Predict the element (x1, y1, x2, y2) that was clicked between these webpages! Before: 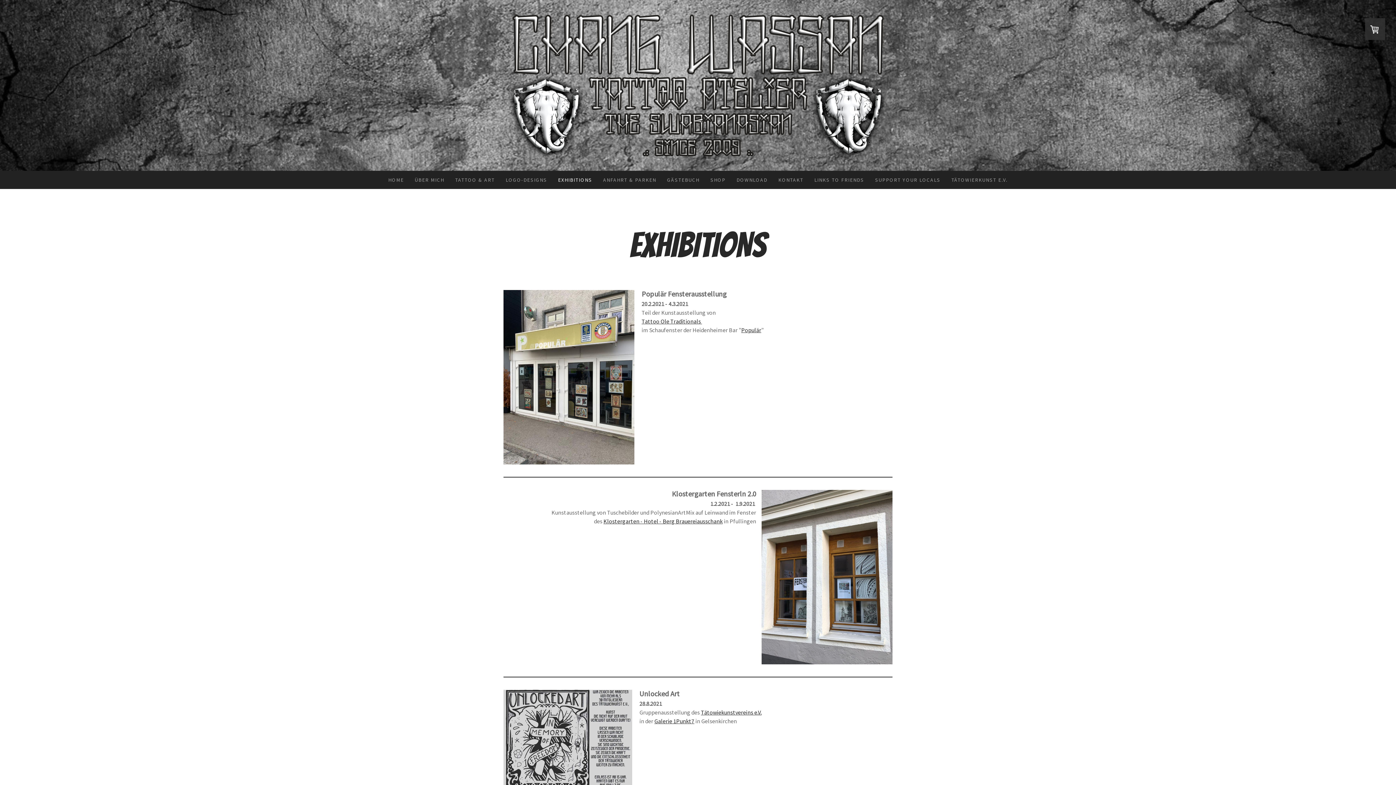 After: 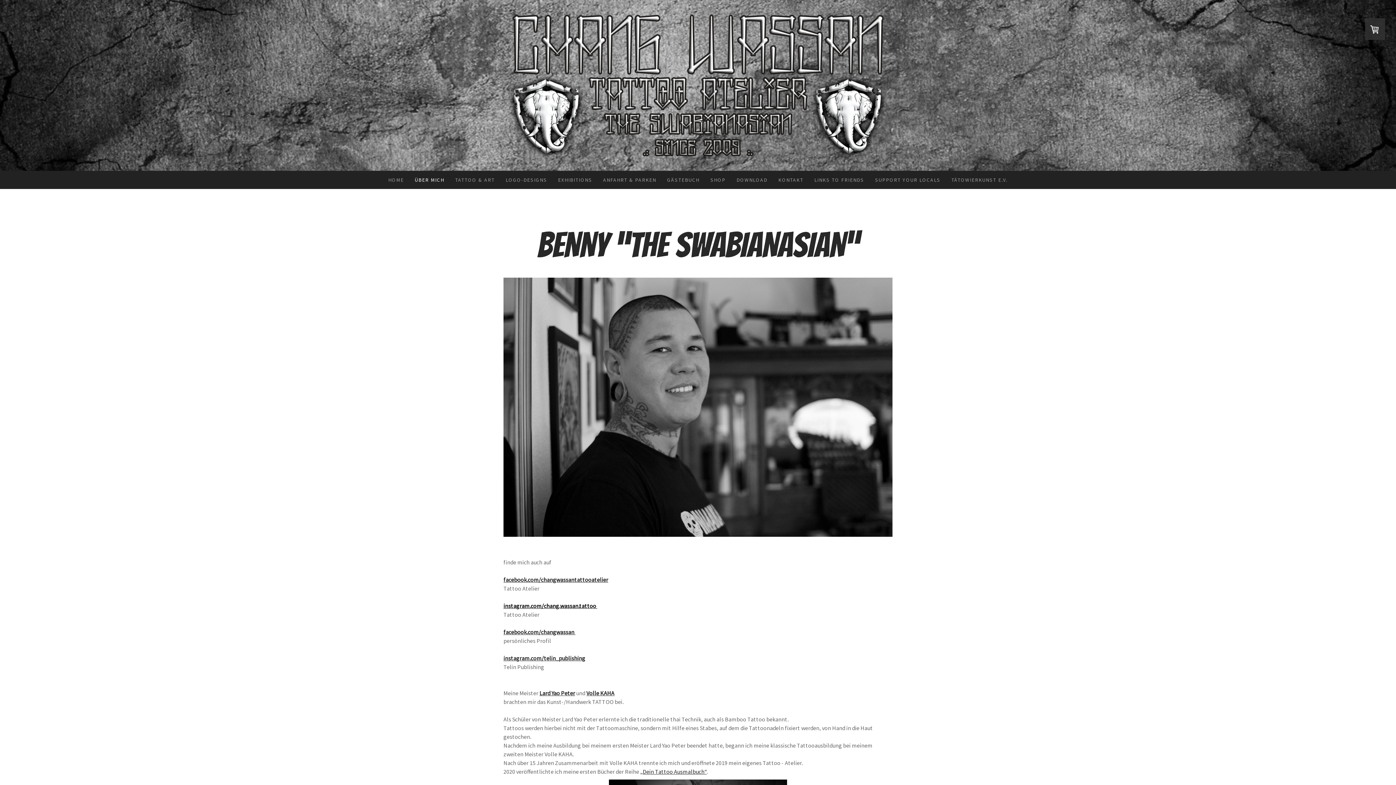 Action: label: ÜBER MICH bbox: (409, 170, 449, 189)